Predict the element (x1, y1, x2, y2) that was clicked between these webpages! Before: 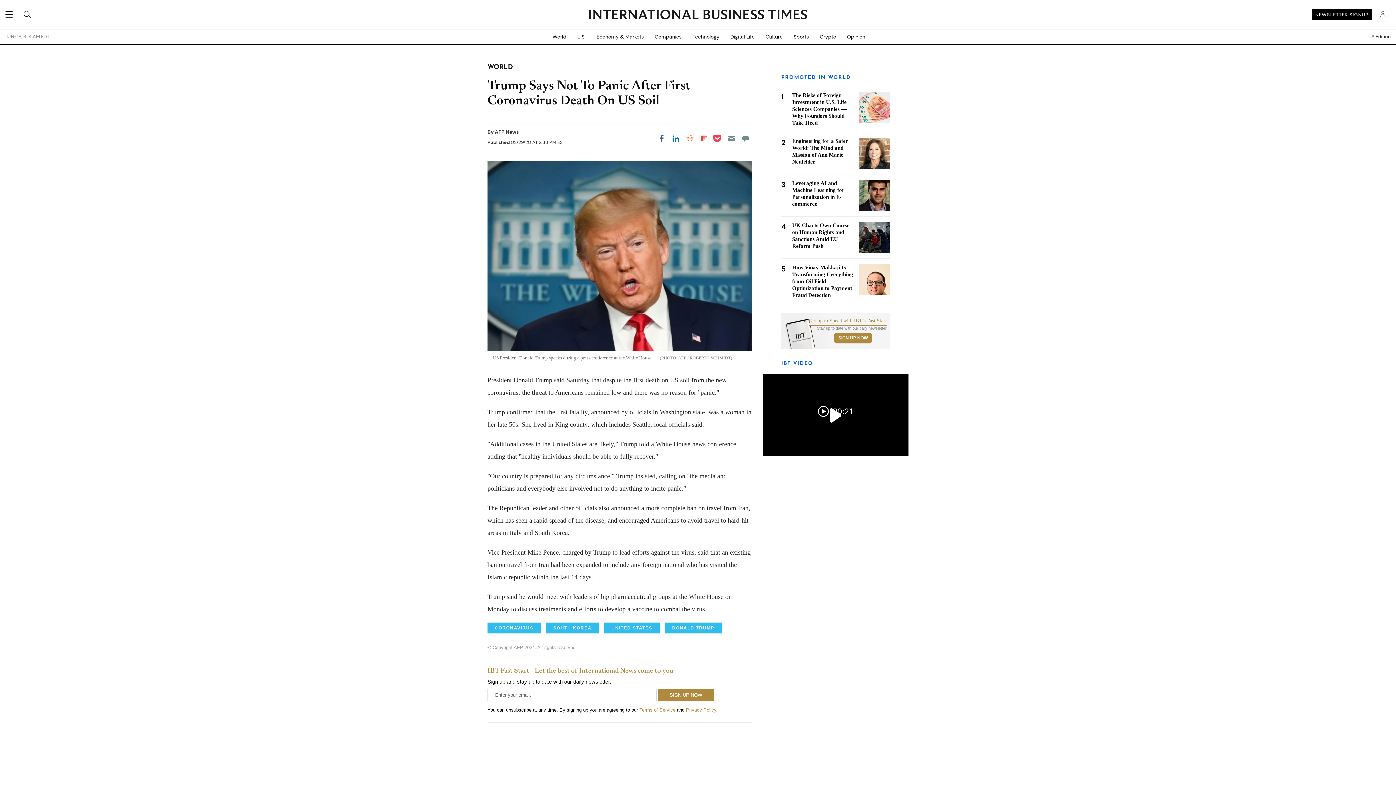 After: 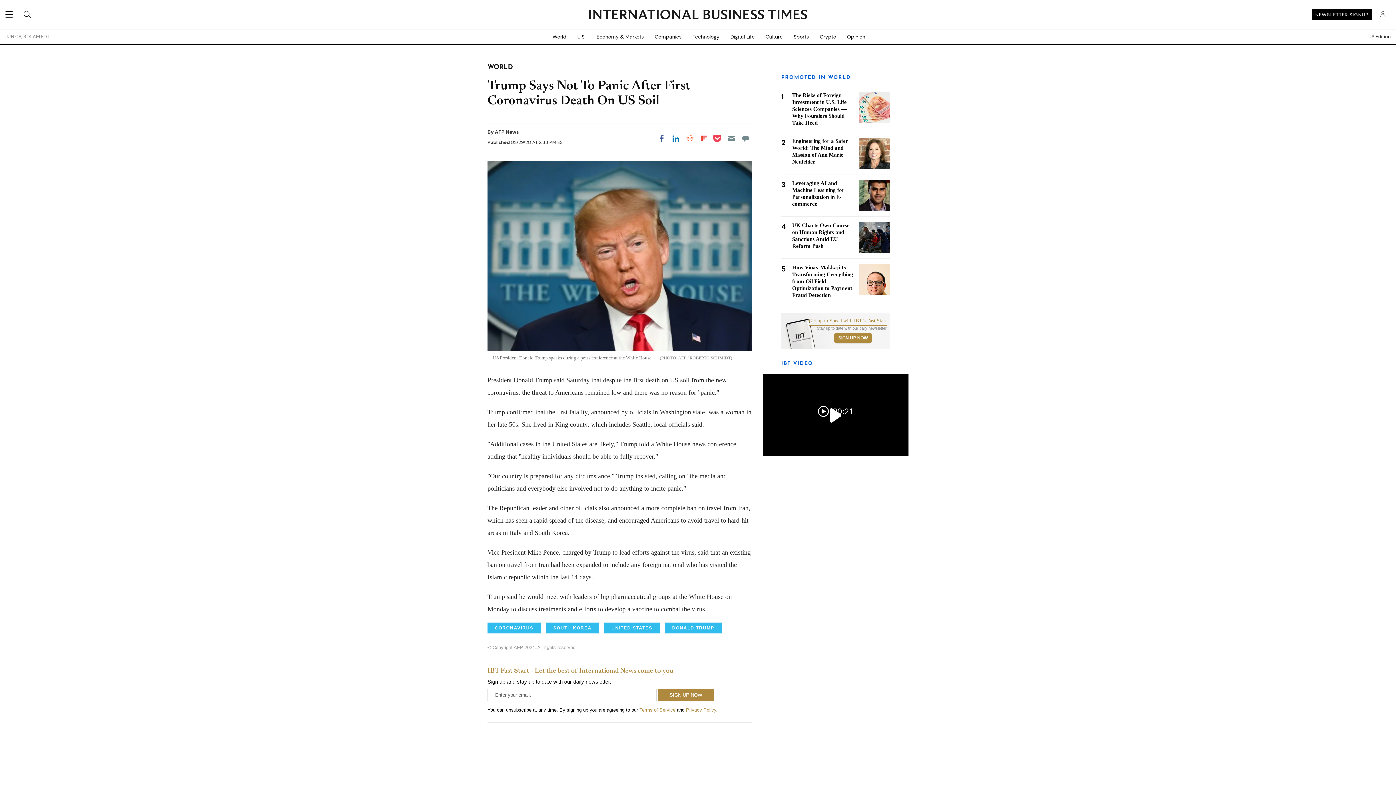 Action: label: SIGN UP NOW bbox: (834, 333, 872, 343)